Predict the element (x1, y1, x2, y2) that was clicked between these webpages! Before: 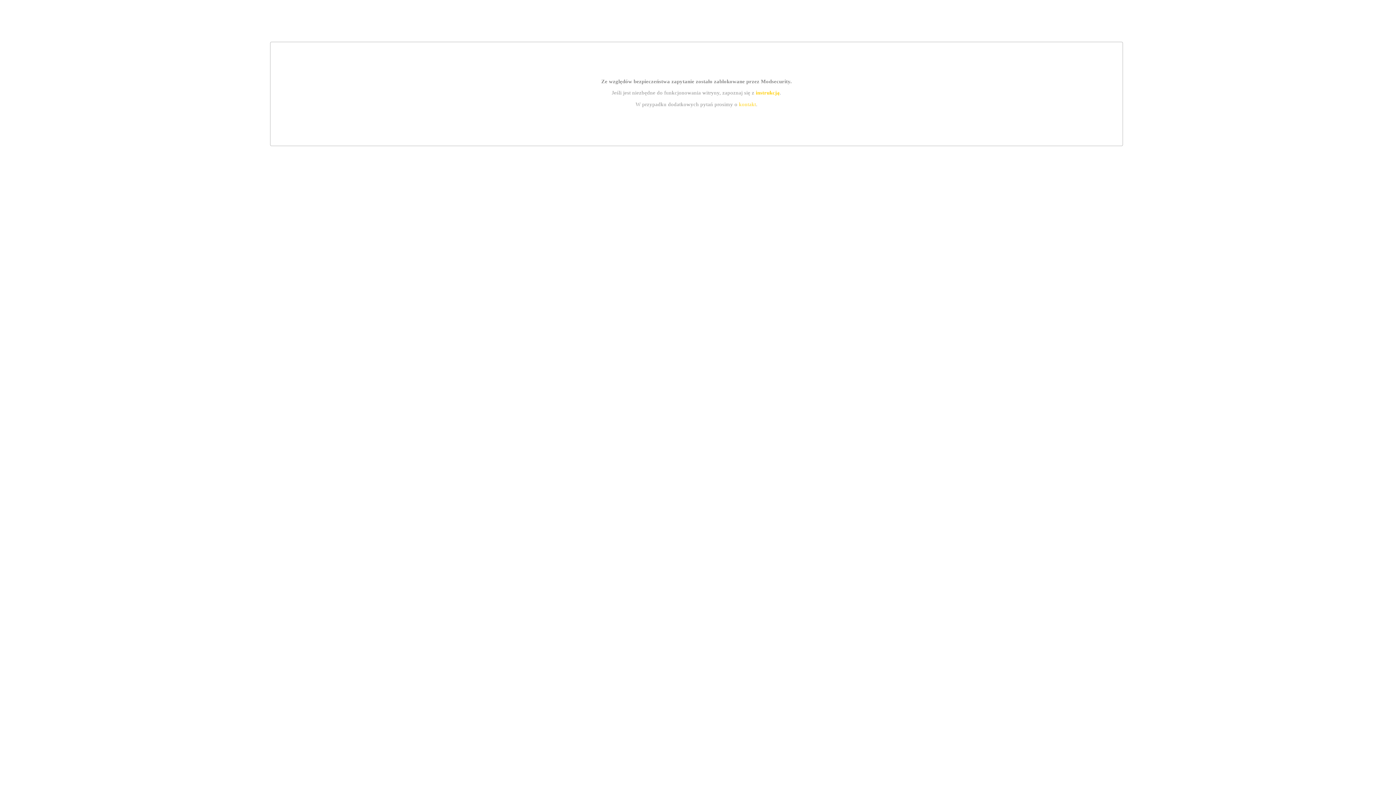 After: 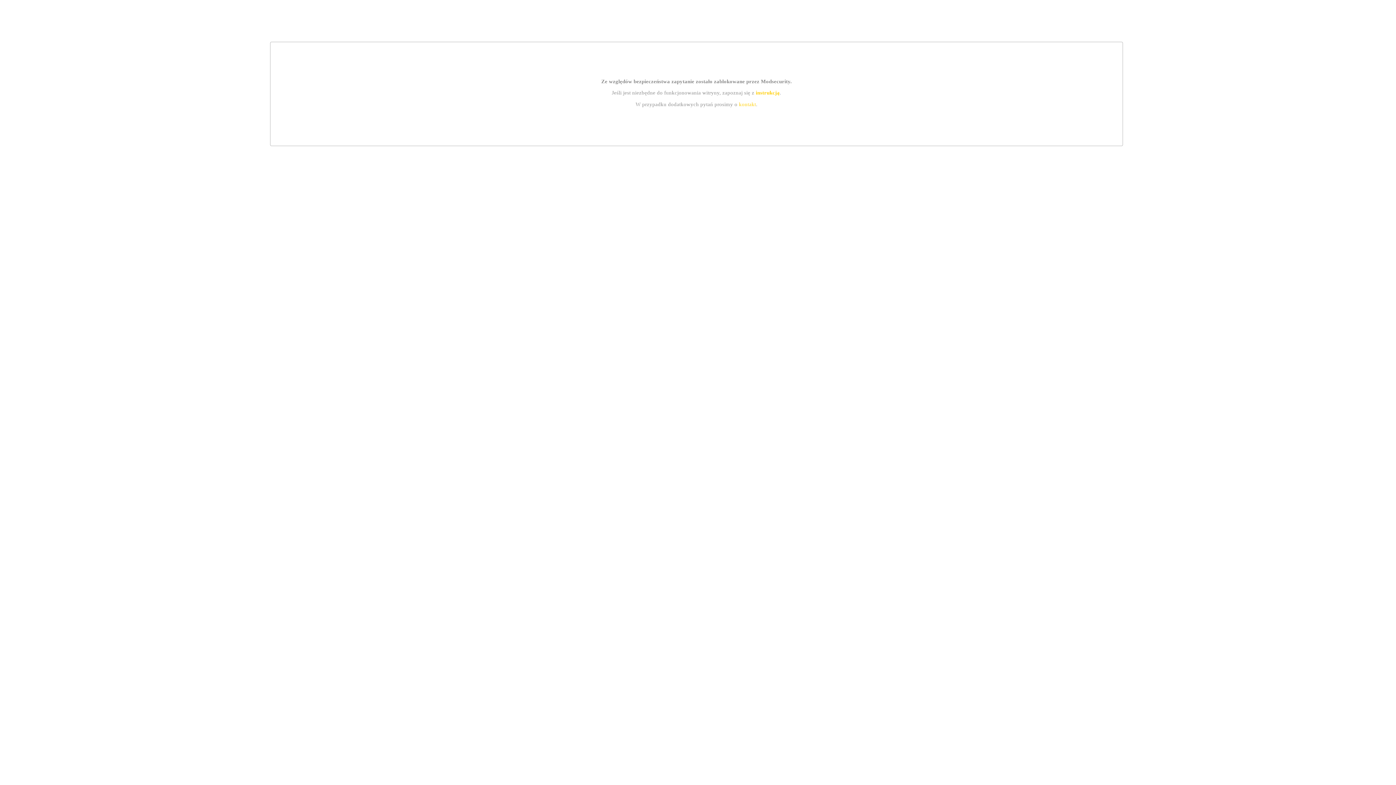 Action: label: instrukcją bbox: (755, 89, 779, 95)